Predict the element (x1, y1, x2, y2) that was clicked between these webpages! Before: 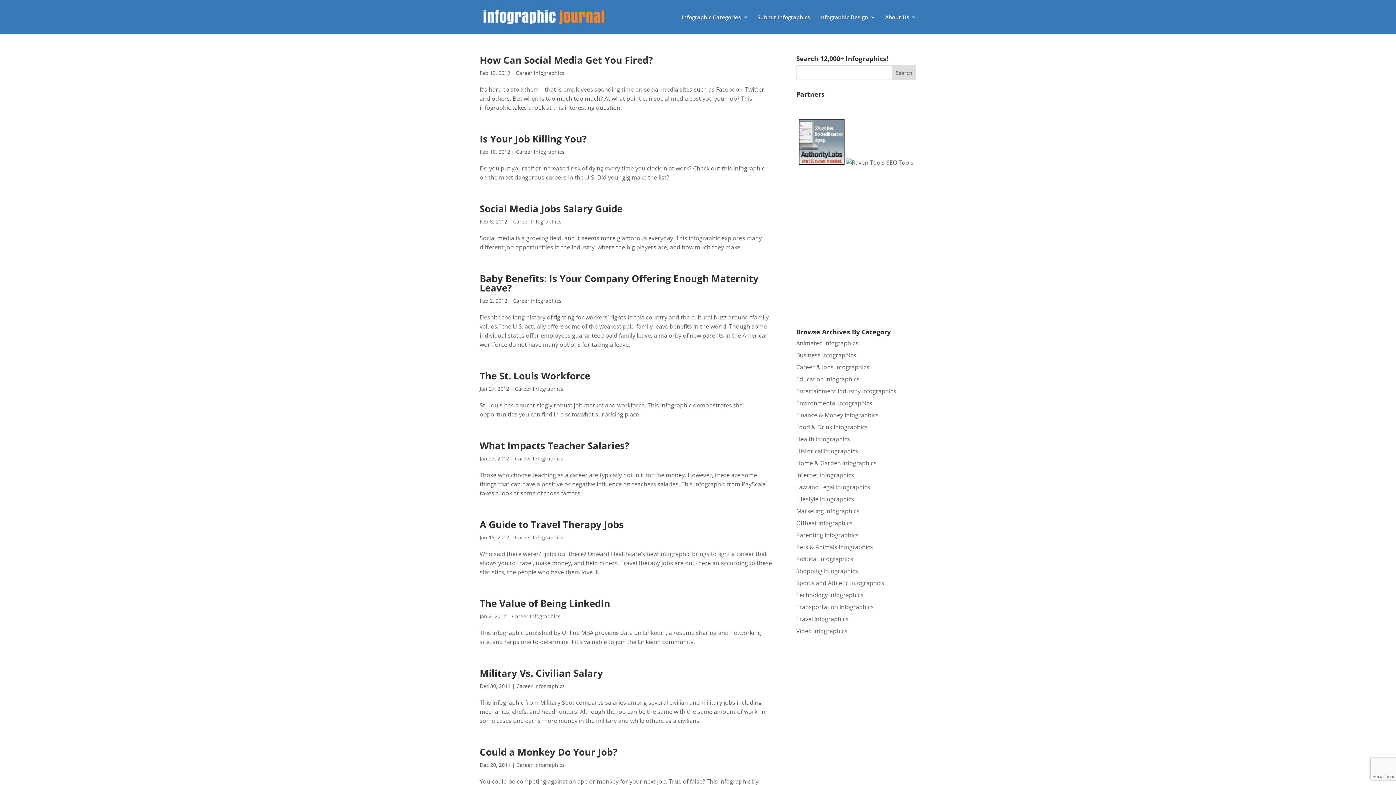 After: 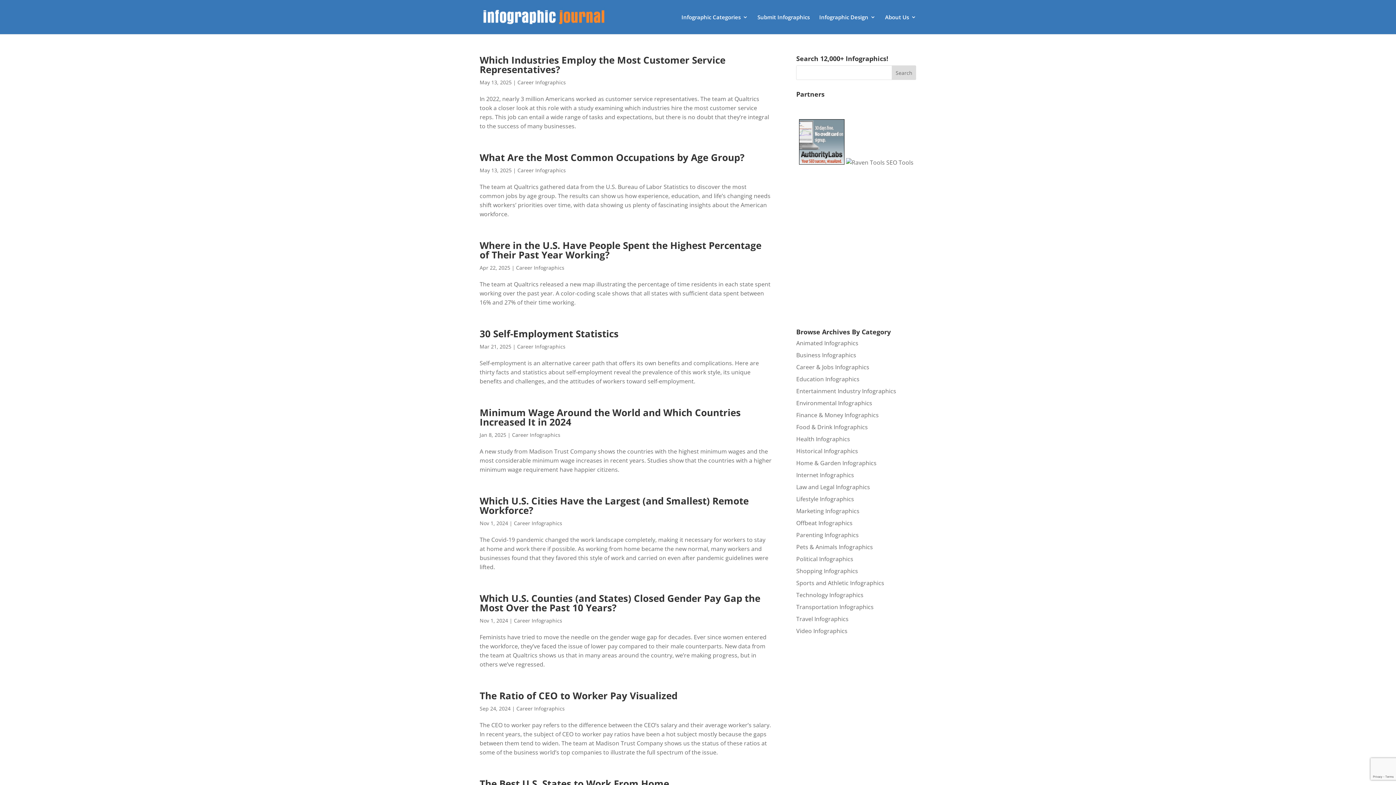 Action: label: Career Infographics bbox: (515, 385, 563, 392)